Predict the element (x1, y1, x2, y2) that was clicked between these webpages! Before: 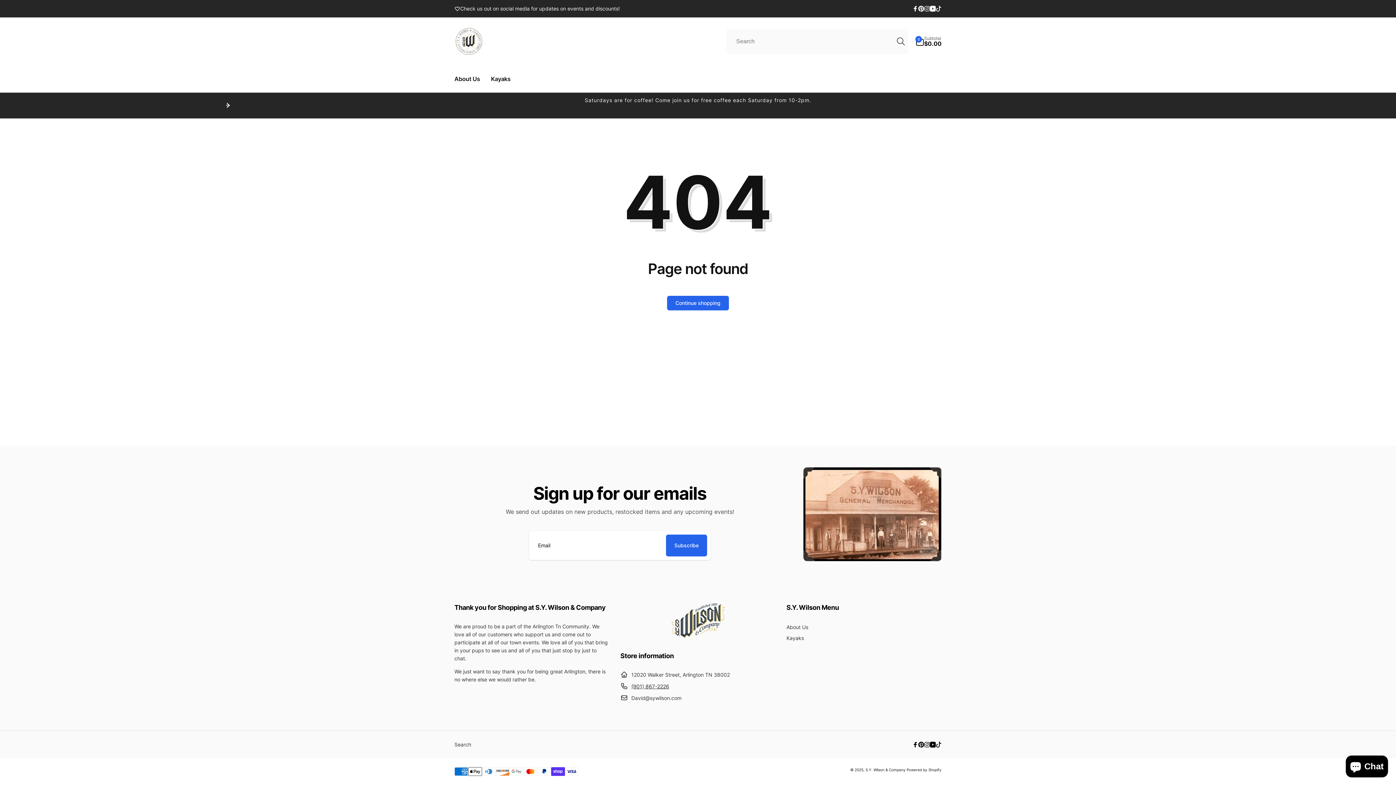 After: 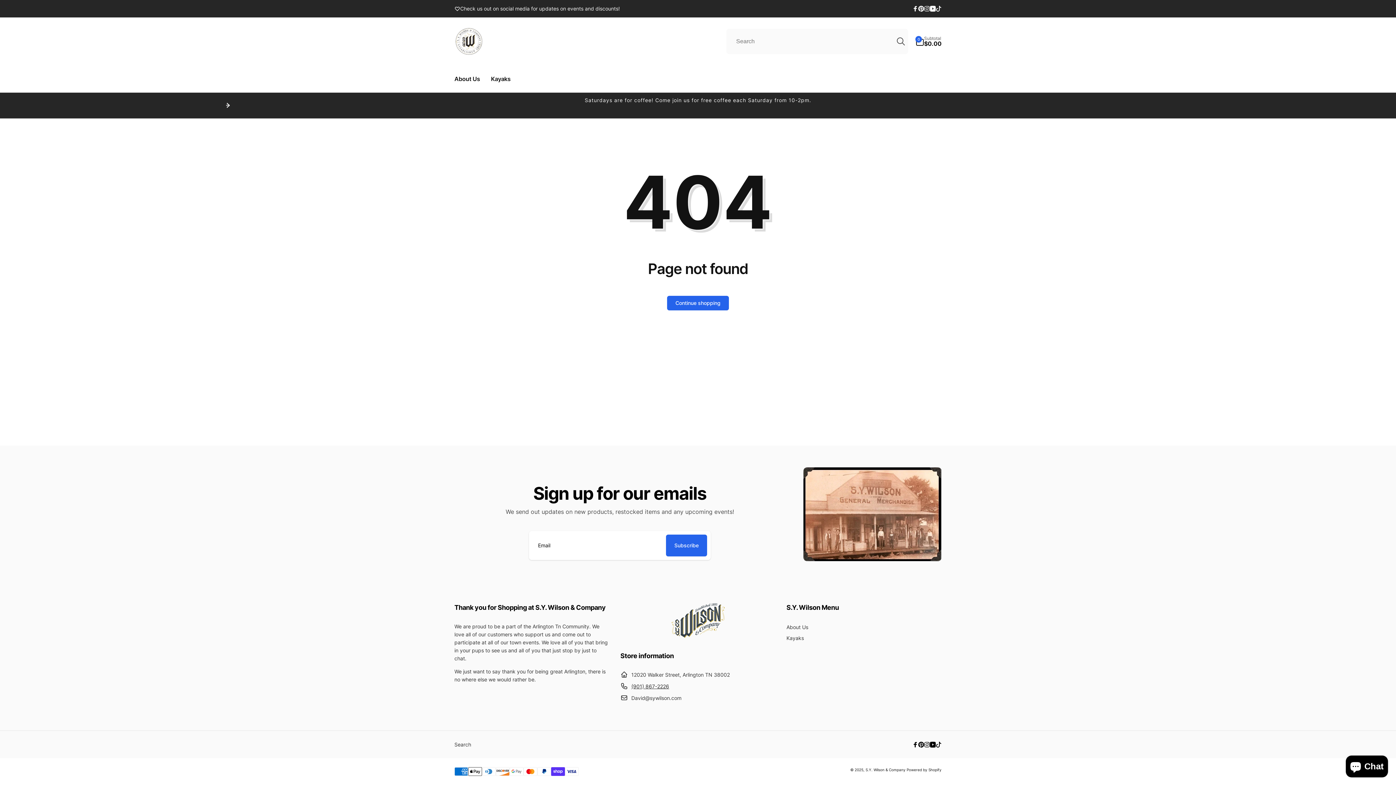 Action: bbox: (454, 603, 609, 612) label: Thank you for Shopping at S.Y. Wilson & Company